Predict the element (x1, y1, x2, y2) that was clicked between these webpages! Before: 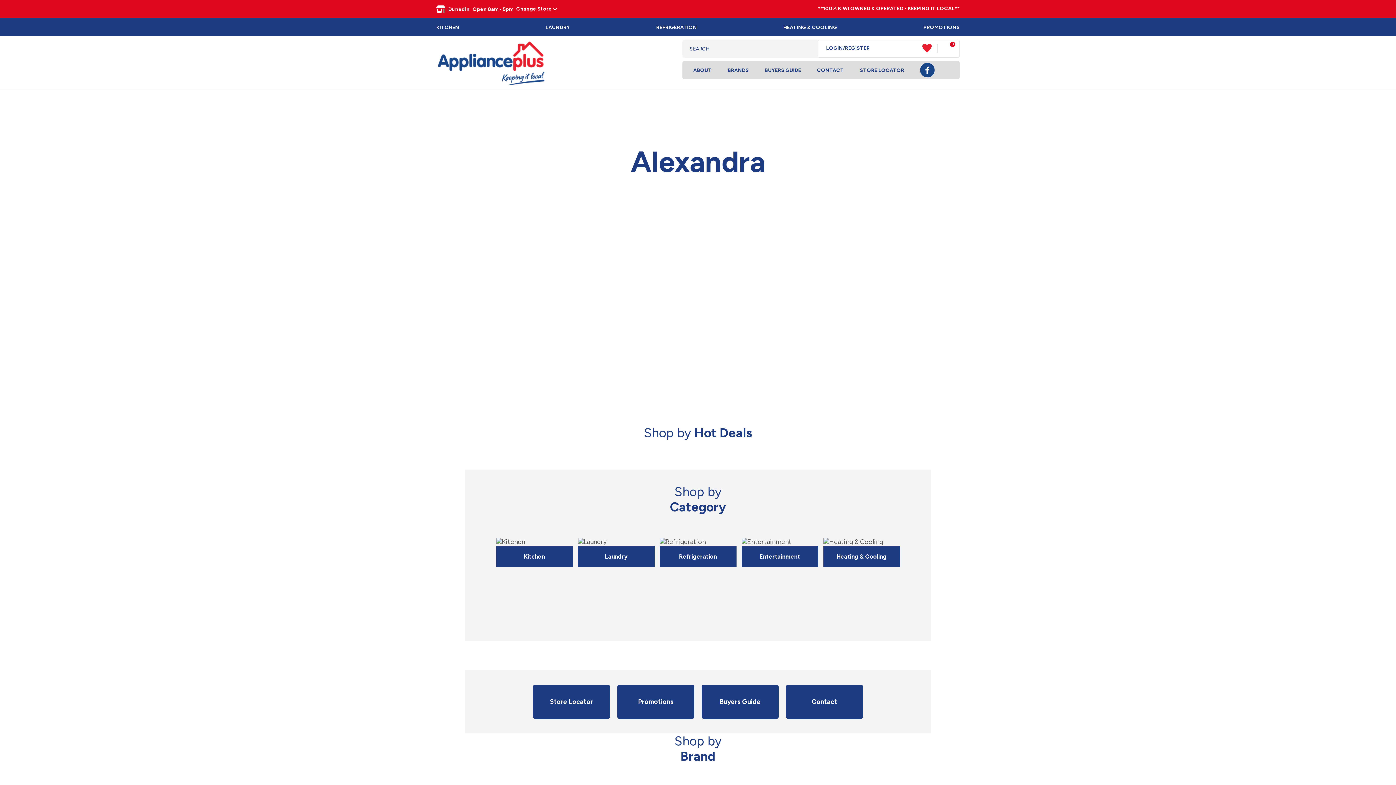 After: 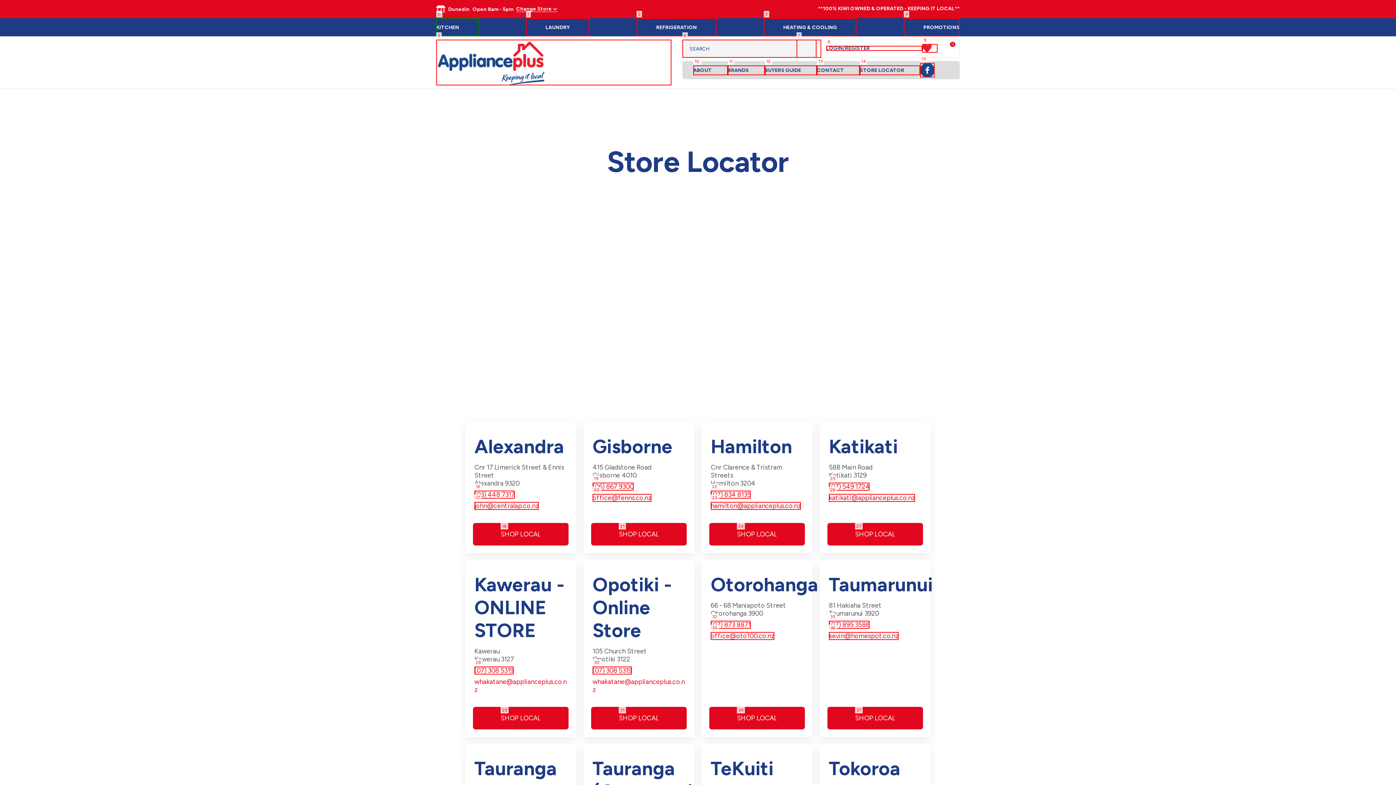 Action: label: link bbox: (533, 685, 610, 719)